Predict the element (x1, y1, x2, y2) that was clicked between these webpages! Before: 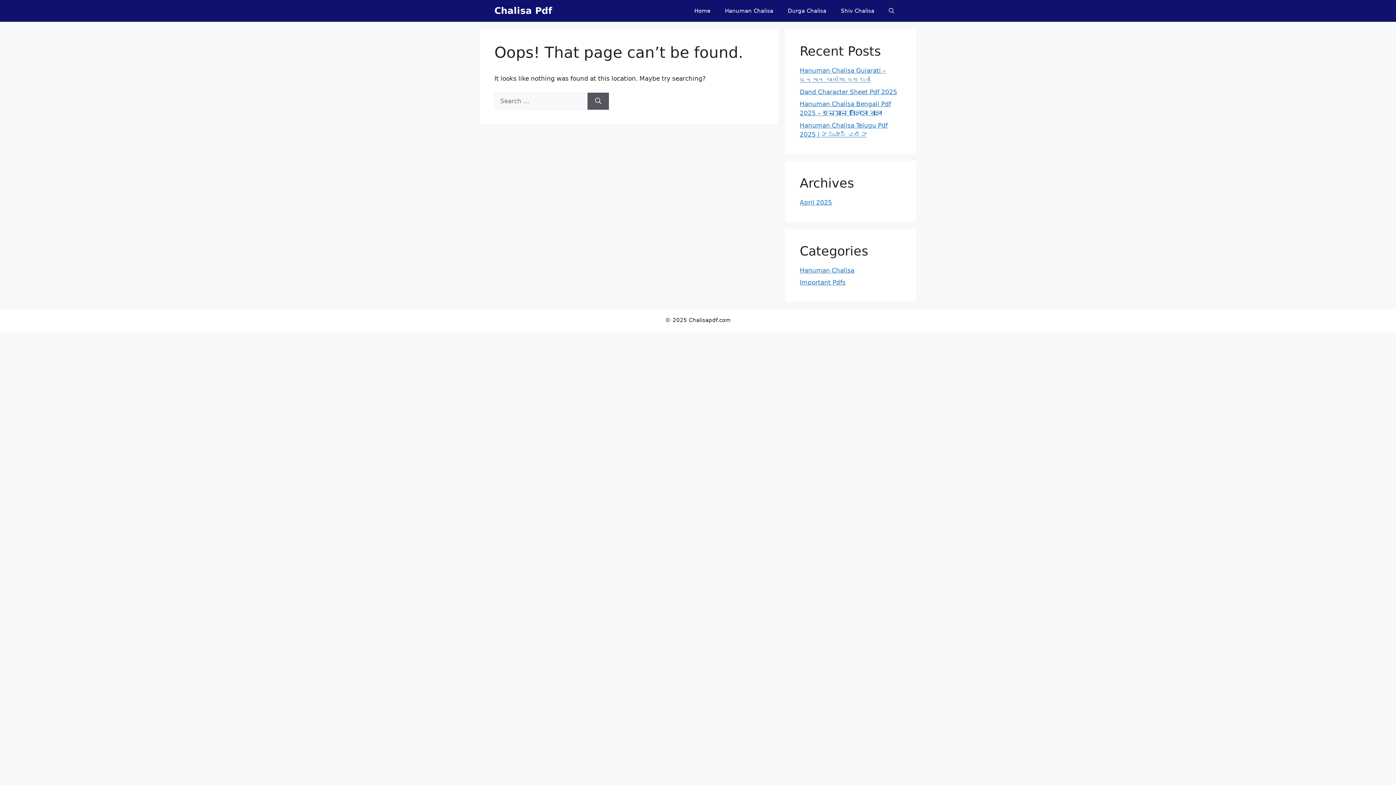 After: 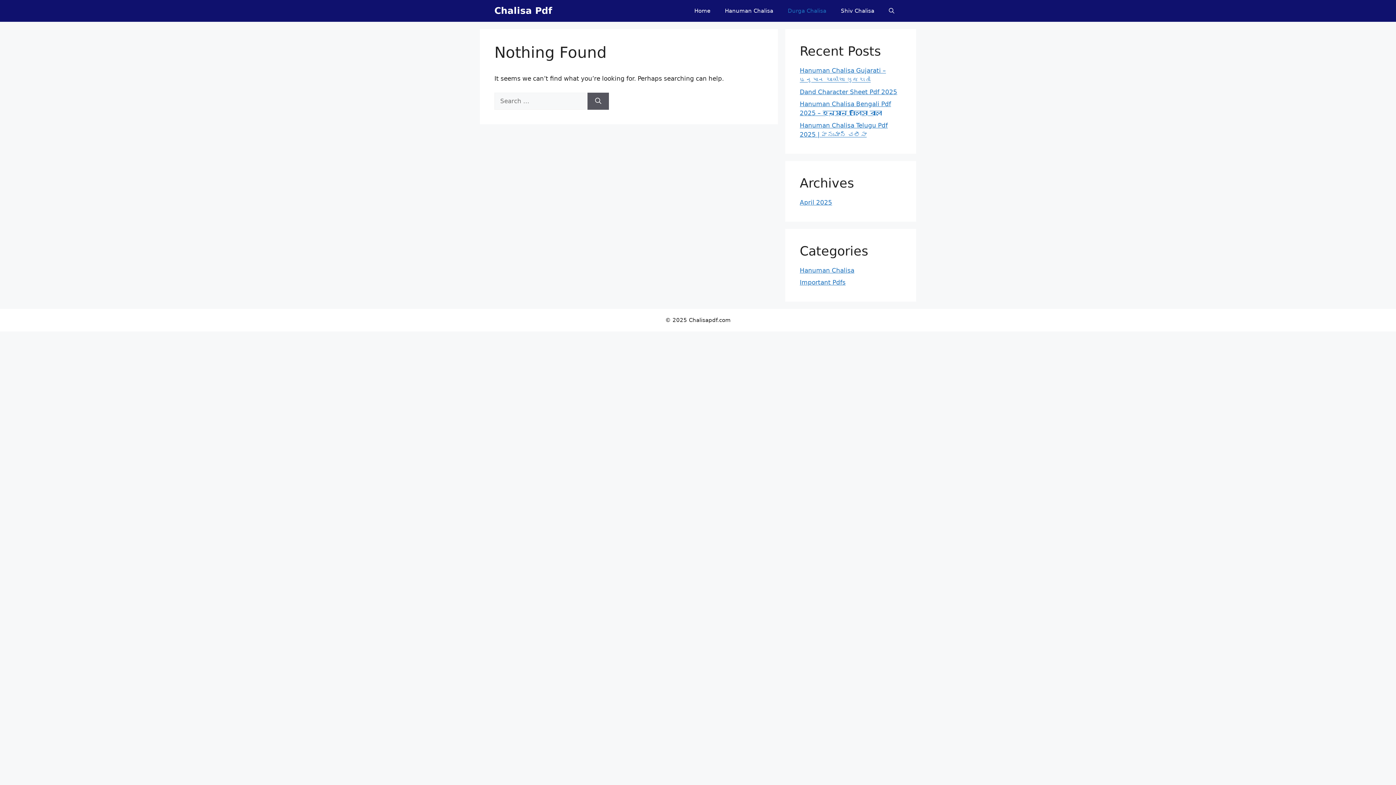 Action: bbox: (780, 0, 833, 21) label: Durga Chalisa